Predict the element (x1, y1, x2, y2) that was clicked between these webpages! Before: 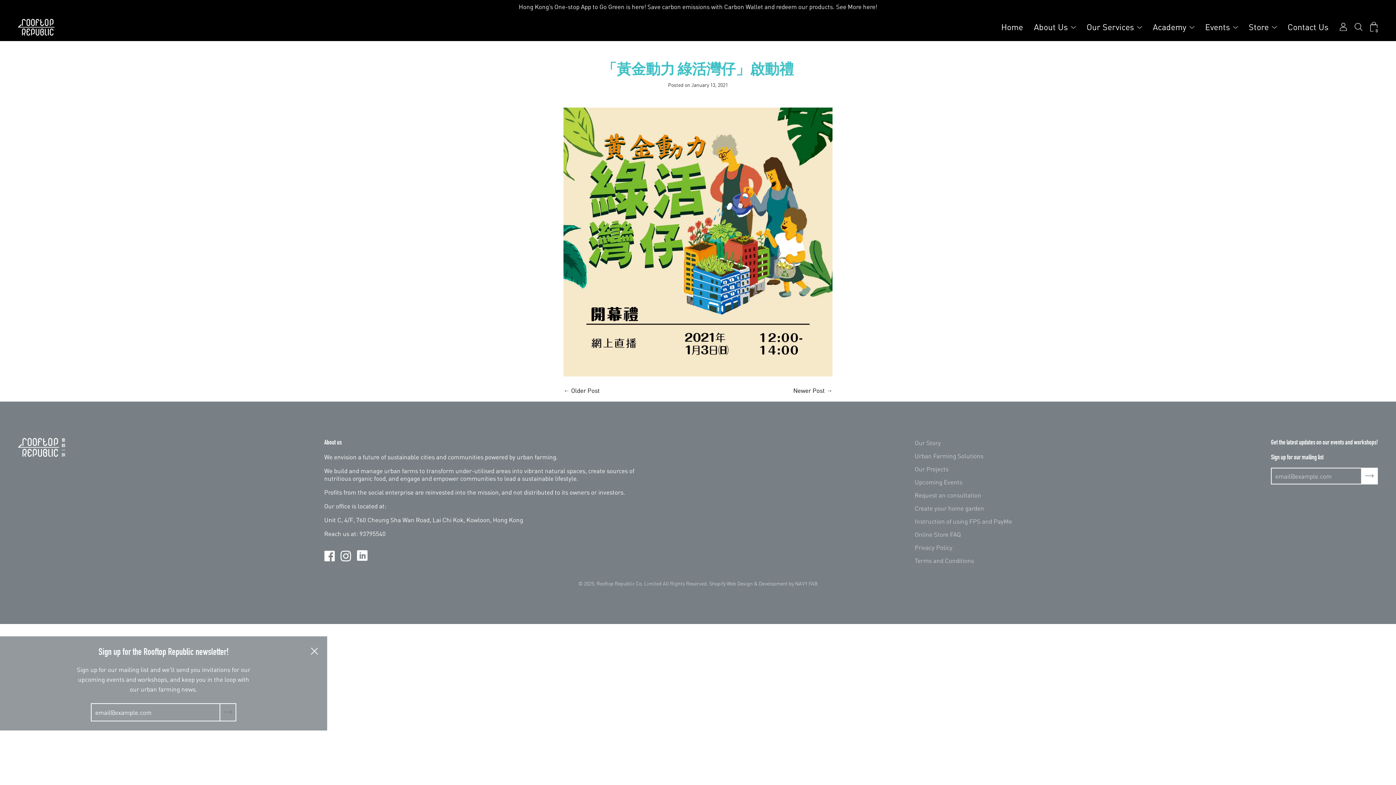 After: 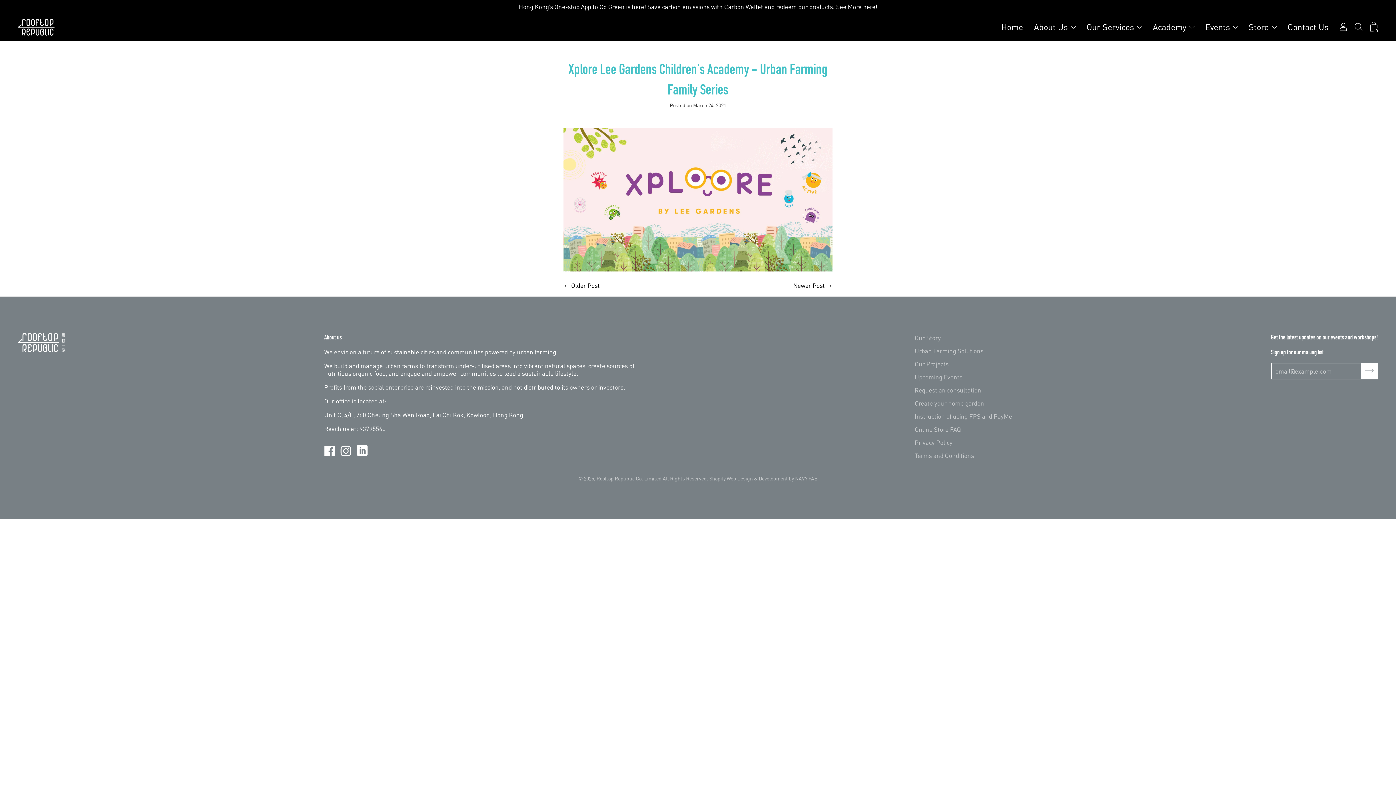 Action: label: Newer Post bbox: (793, 386, 825, 394)